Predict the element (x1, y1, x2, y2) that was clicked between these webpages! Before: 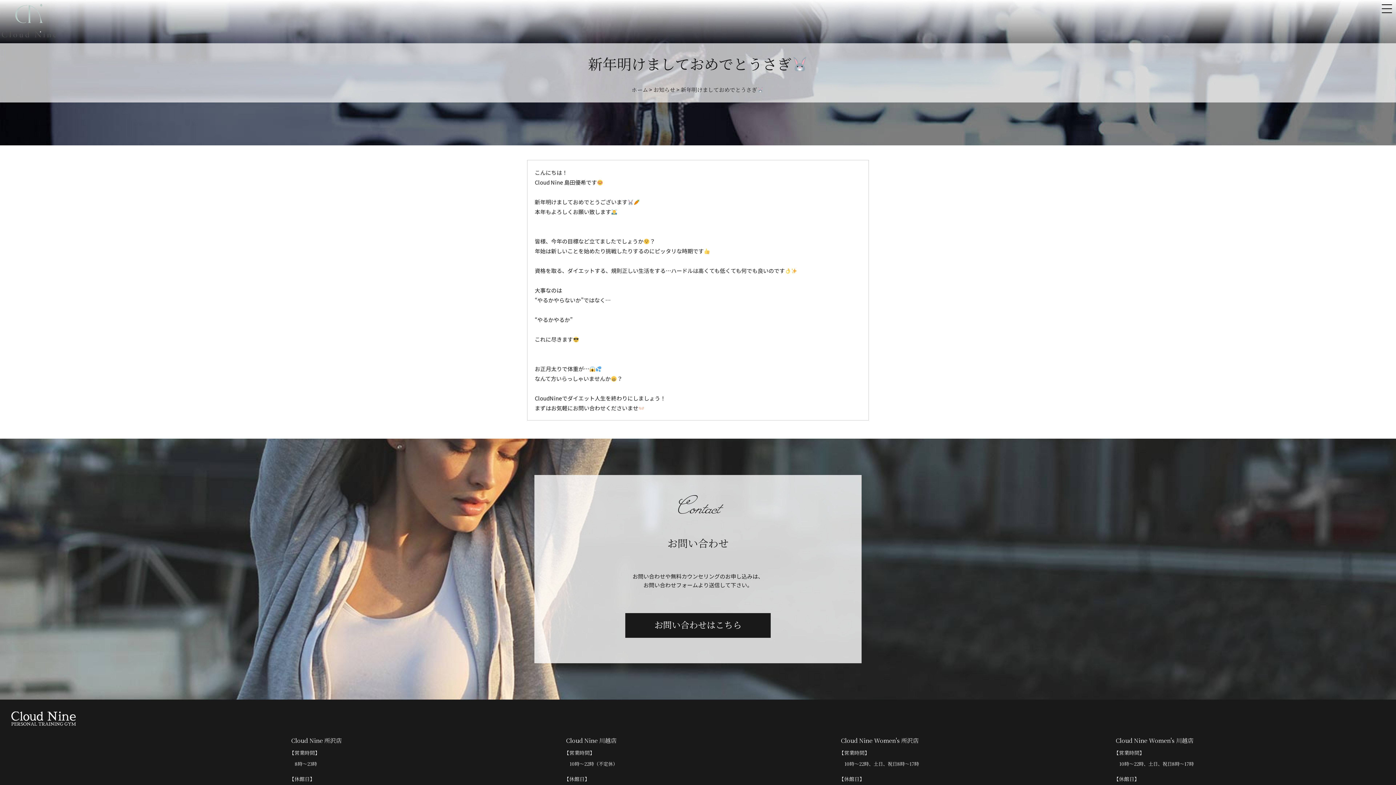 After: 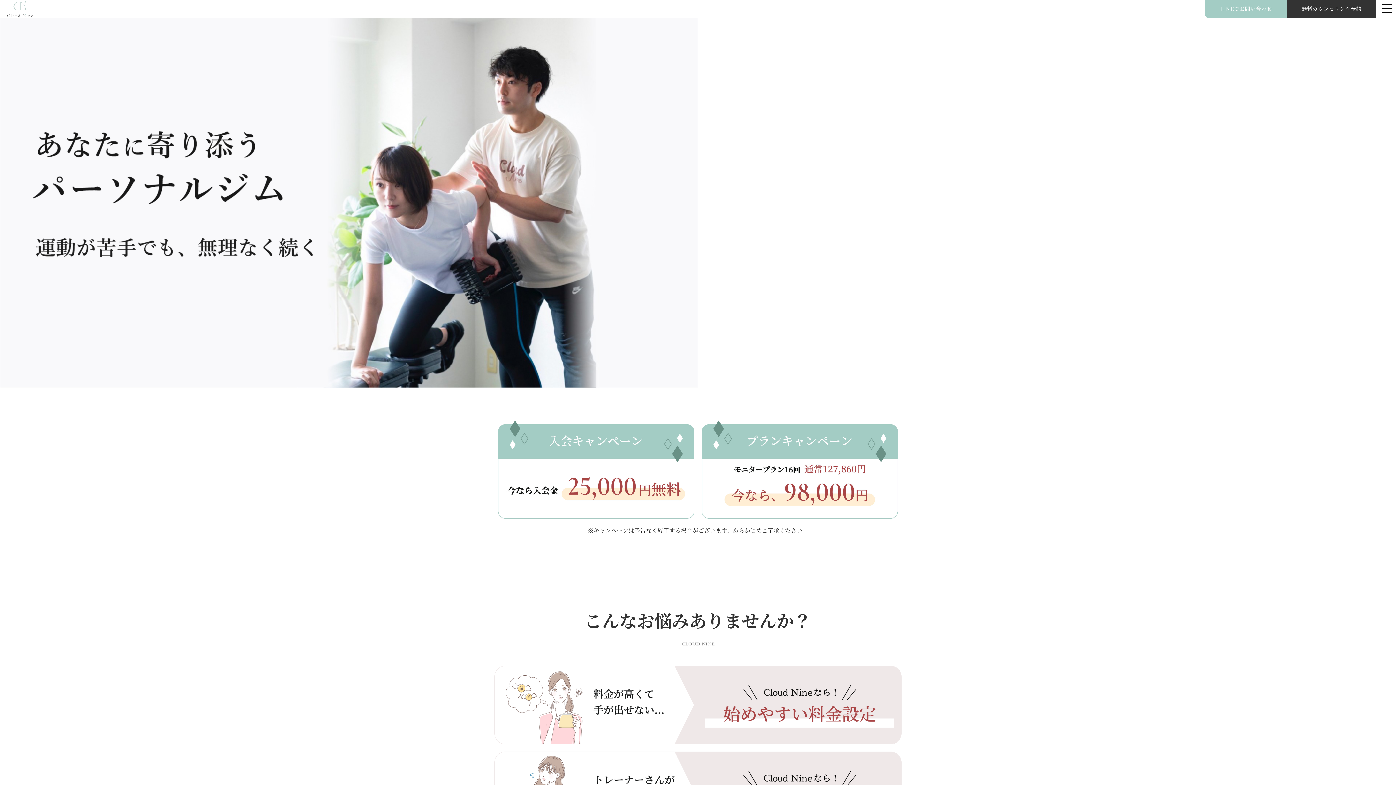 Action: label: ホーム bbox: (631, 85, 648, 93)